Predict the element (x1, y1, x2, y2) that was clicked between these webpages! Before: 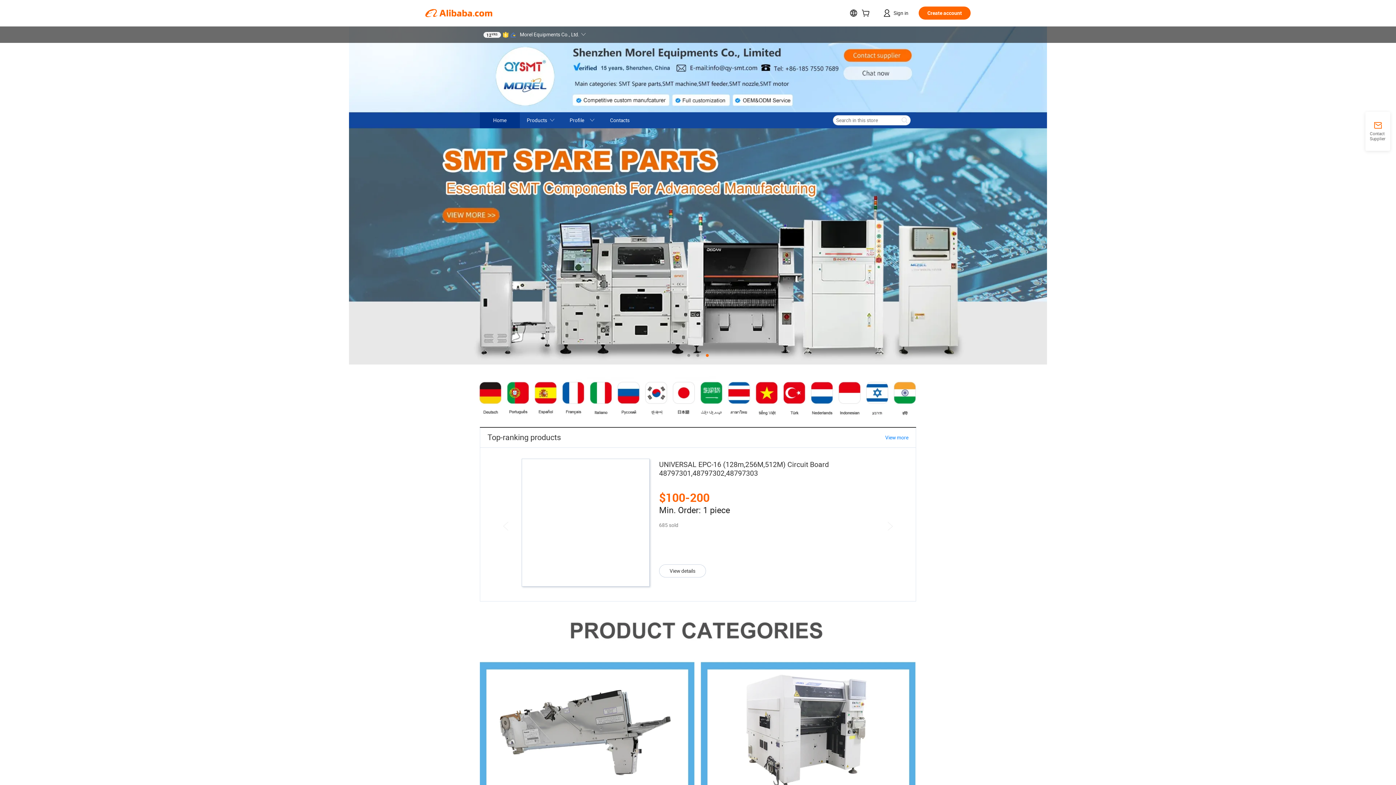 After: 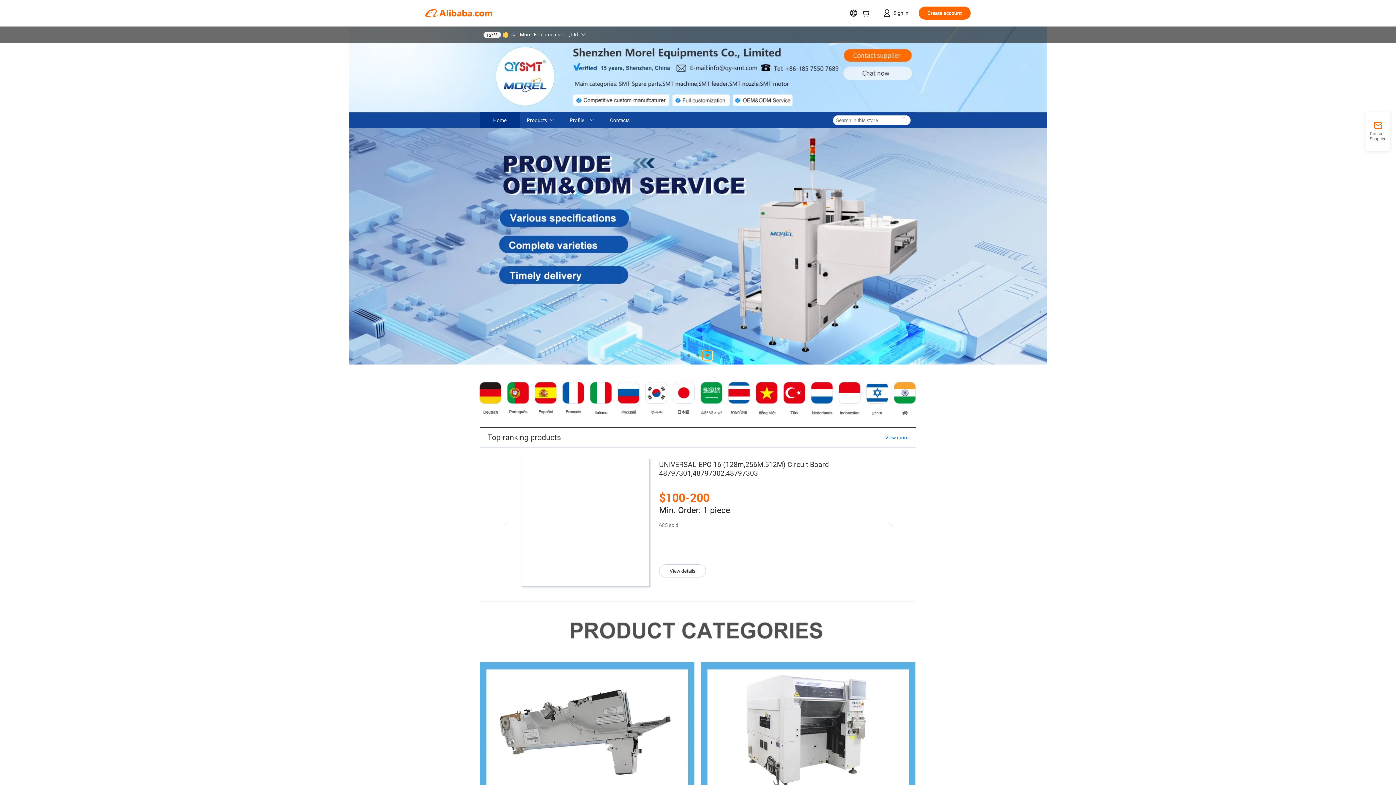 Action: bbox: (702, 351, 712, 360)